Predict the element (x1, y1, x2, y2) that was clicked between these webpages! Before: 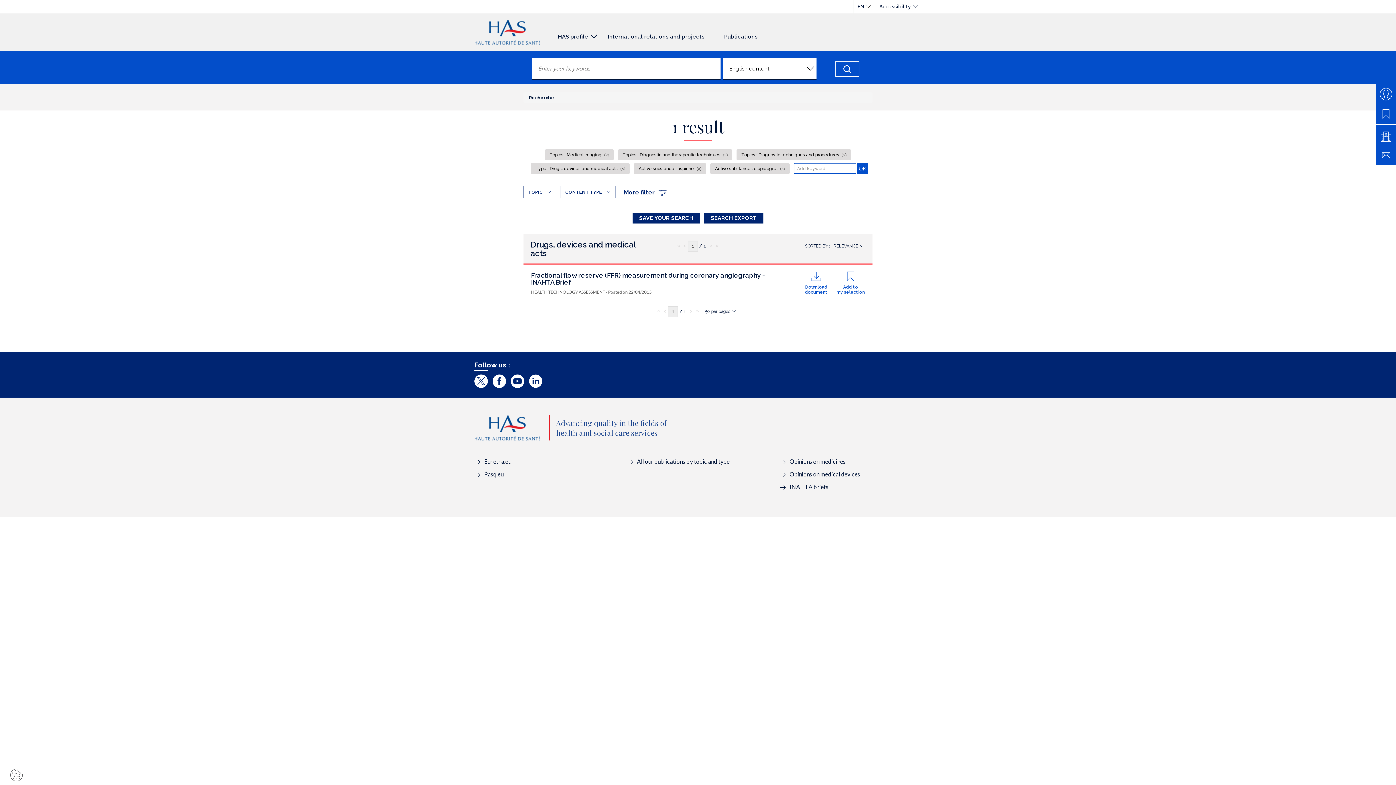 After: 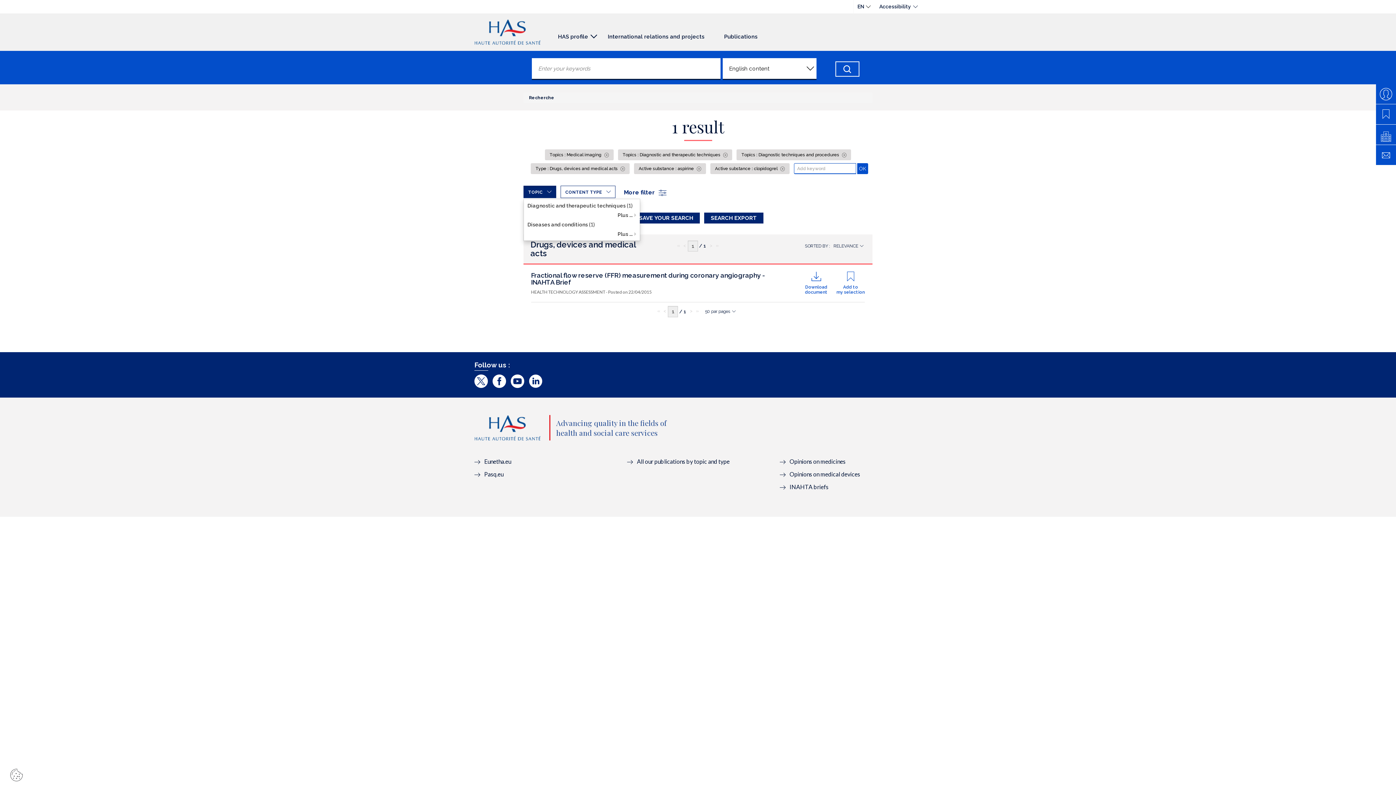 Action: bbox: (523, 185, 556, 198) label: TOPIC